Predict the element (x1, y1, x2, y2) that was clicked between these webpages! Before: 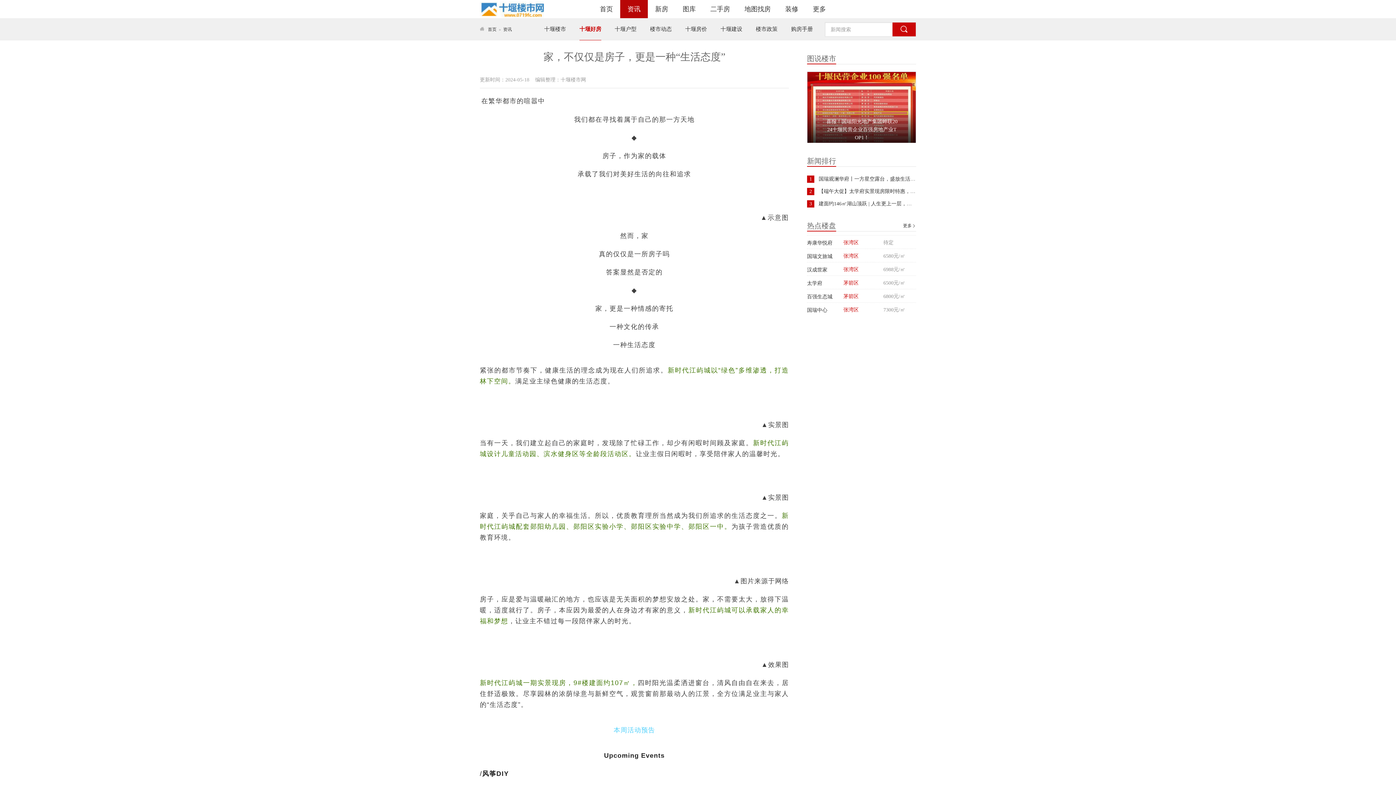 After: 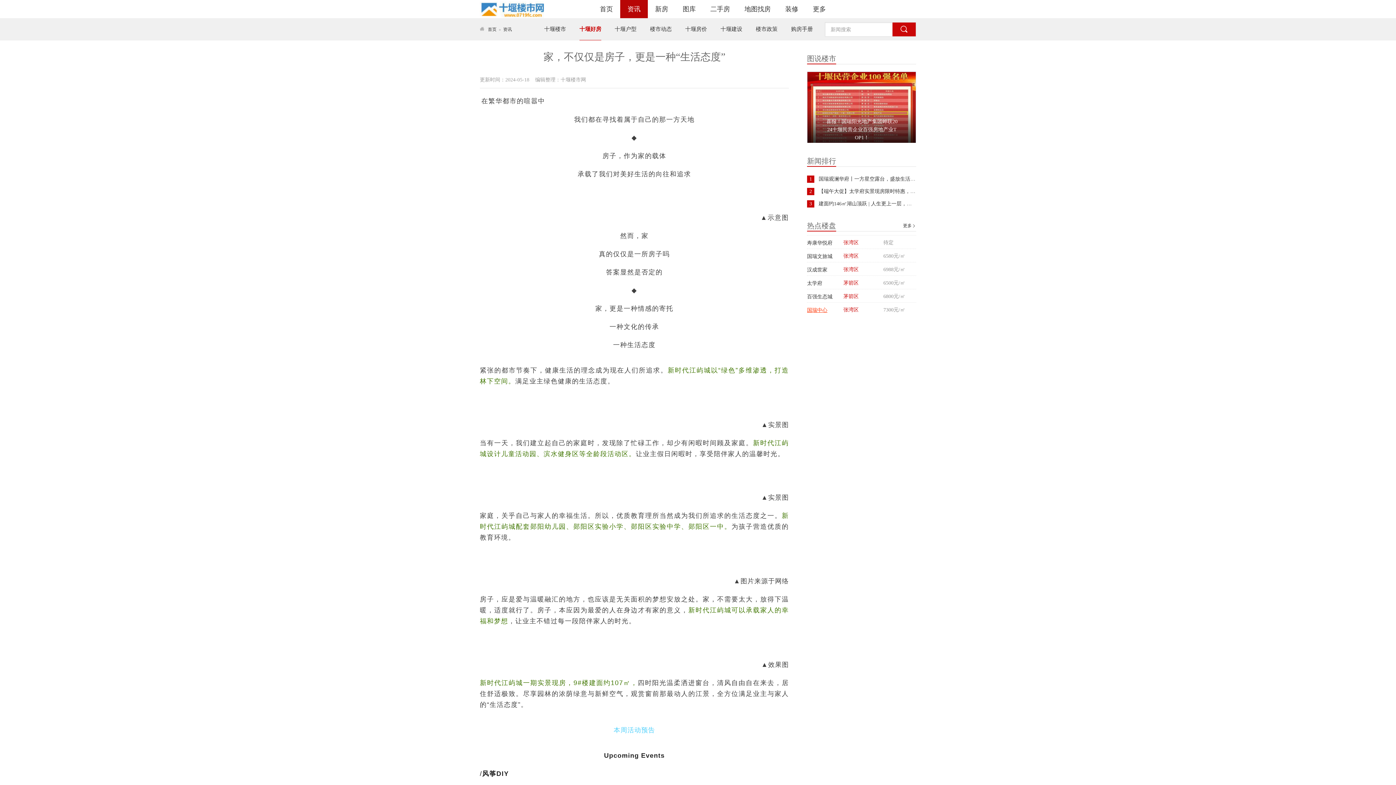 Action: label: 国瑞中心 bbox: (807, 307, 827, 313)